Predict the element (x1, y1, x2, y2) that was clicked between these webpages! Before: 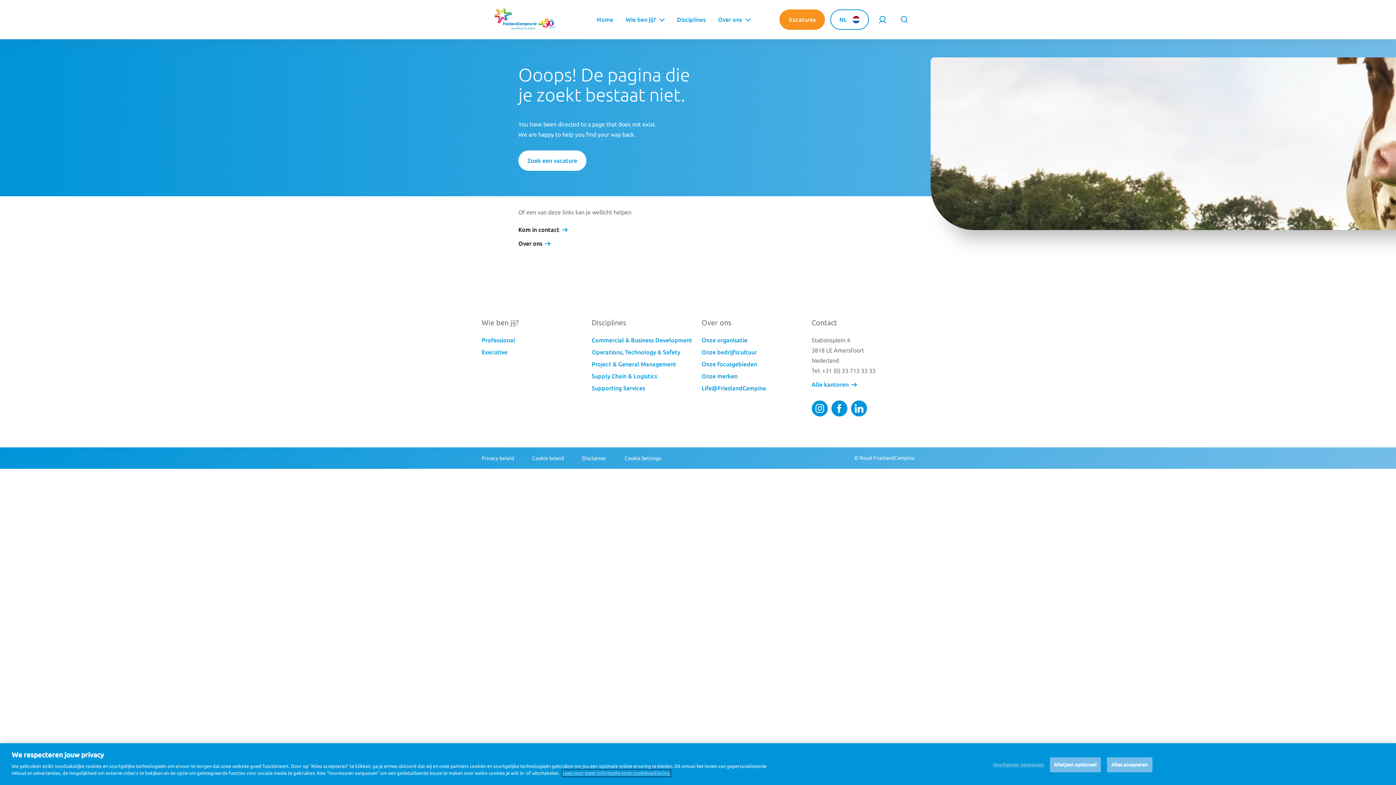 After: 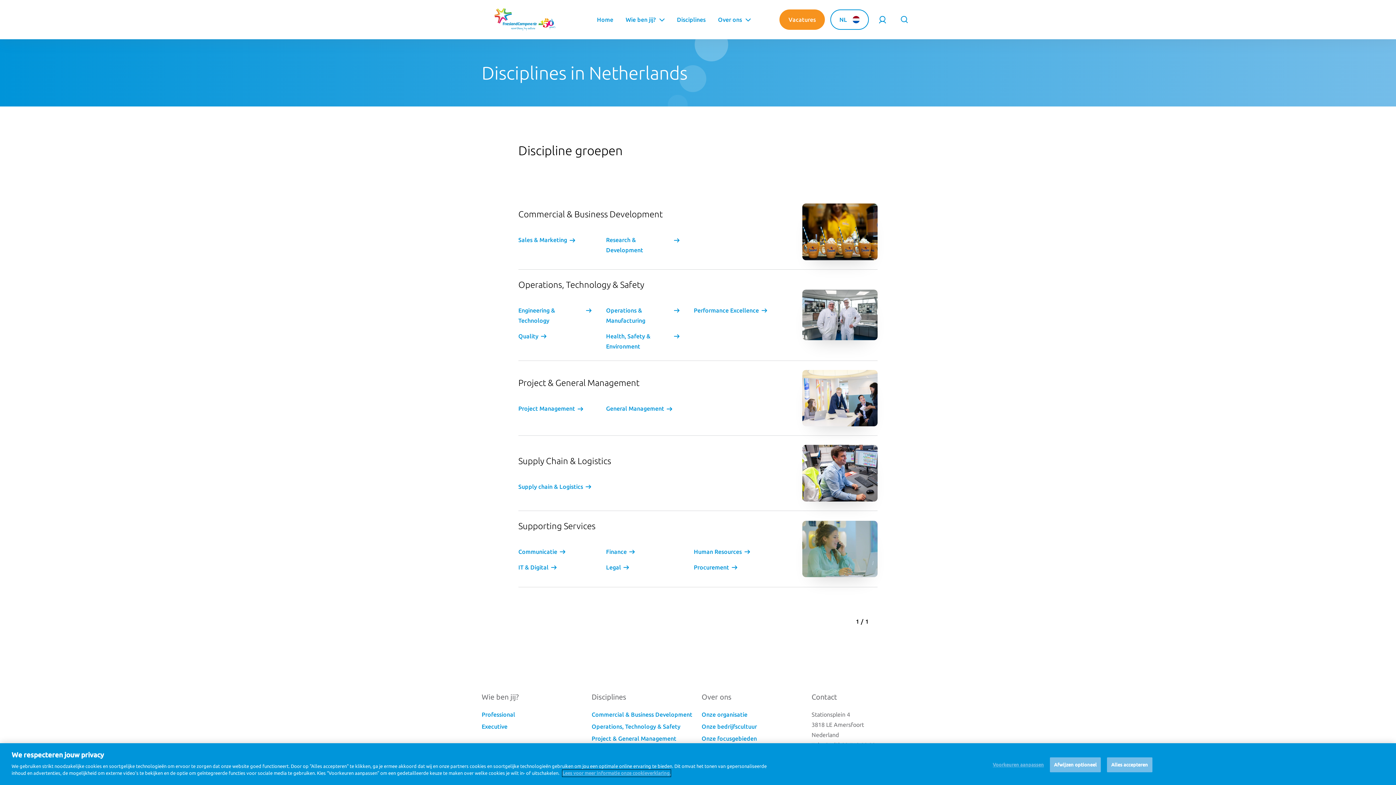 Action: bbox: (677, 0, 705, 39) label: Disciplines